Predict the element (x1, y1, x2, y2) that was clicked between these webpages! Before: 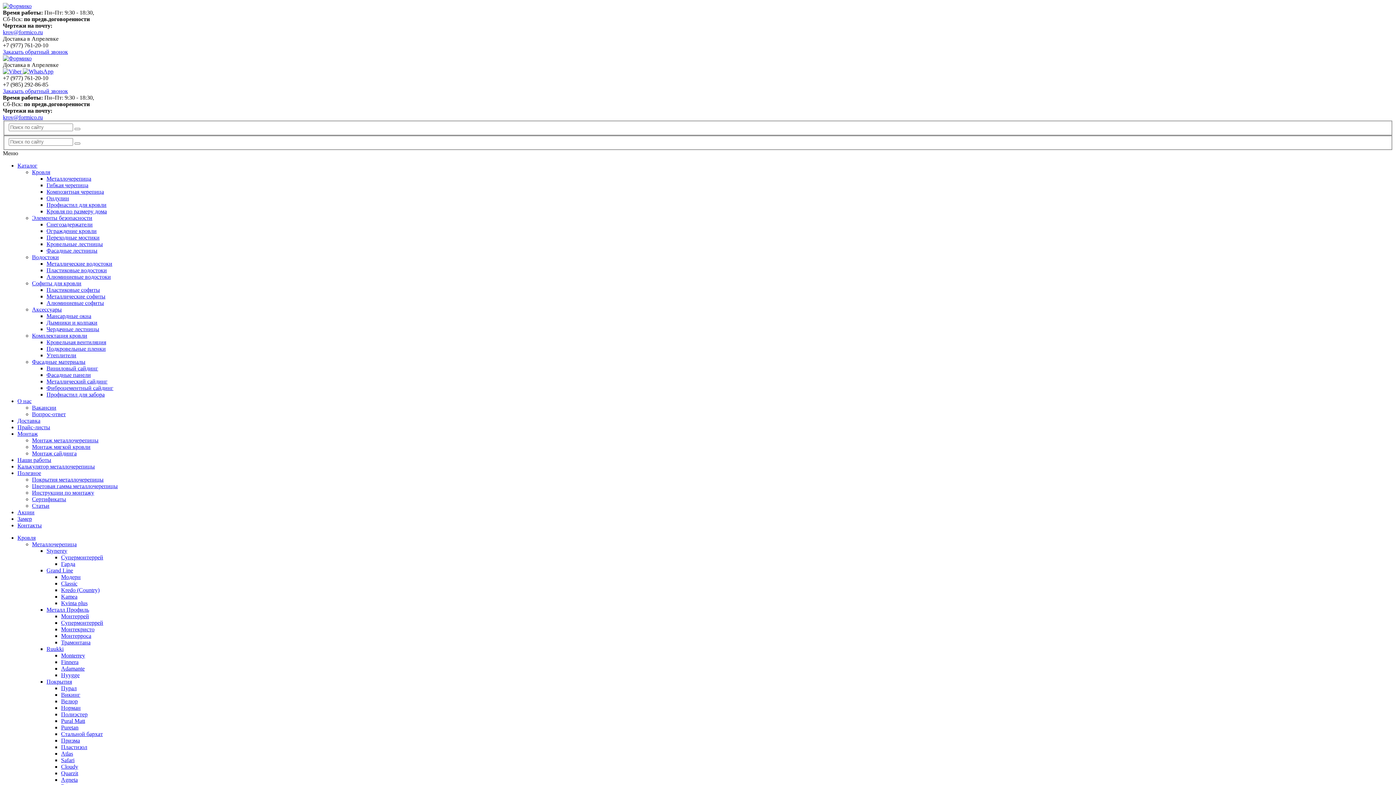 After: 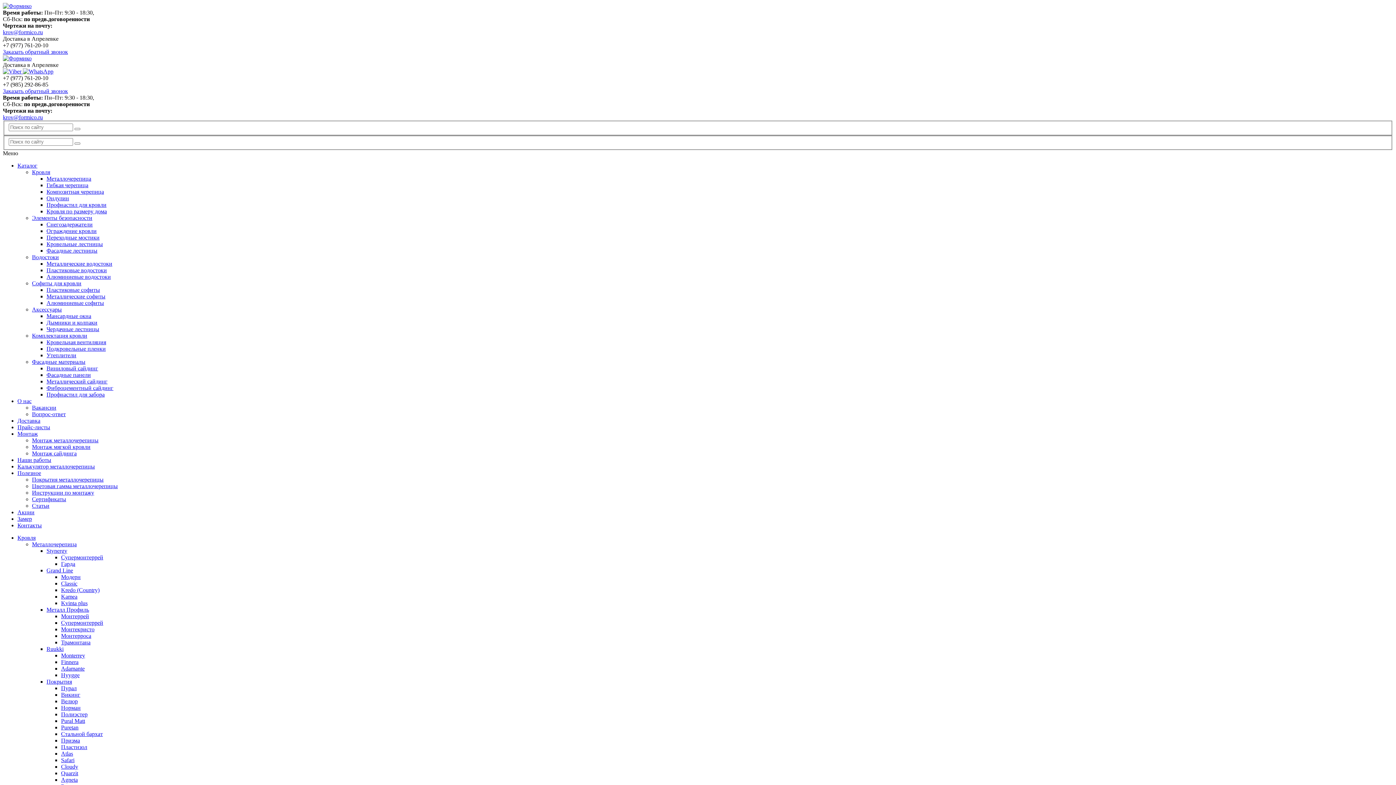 Action: label: krov@formico.ru bbox: (2, 114, 42, 120)